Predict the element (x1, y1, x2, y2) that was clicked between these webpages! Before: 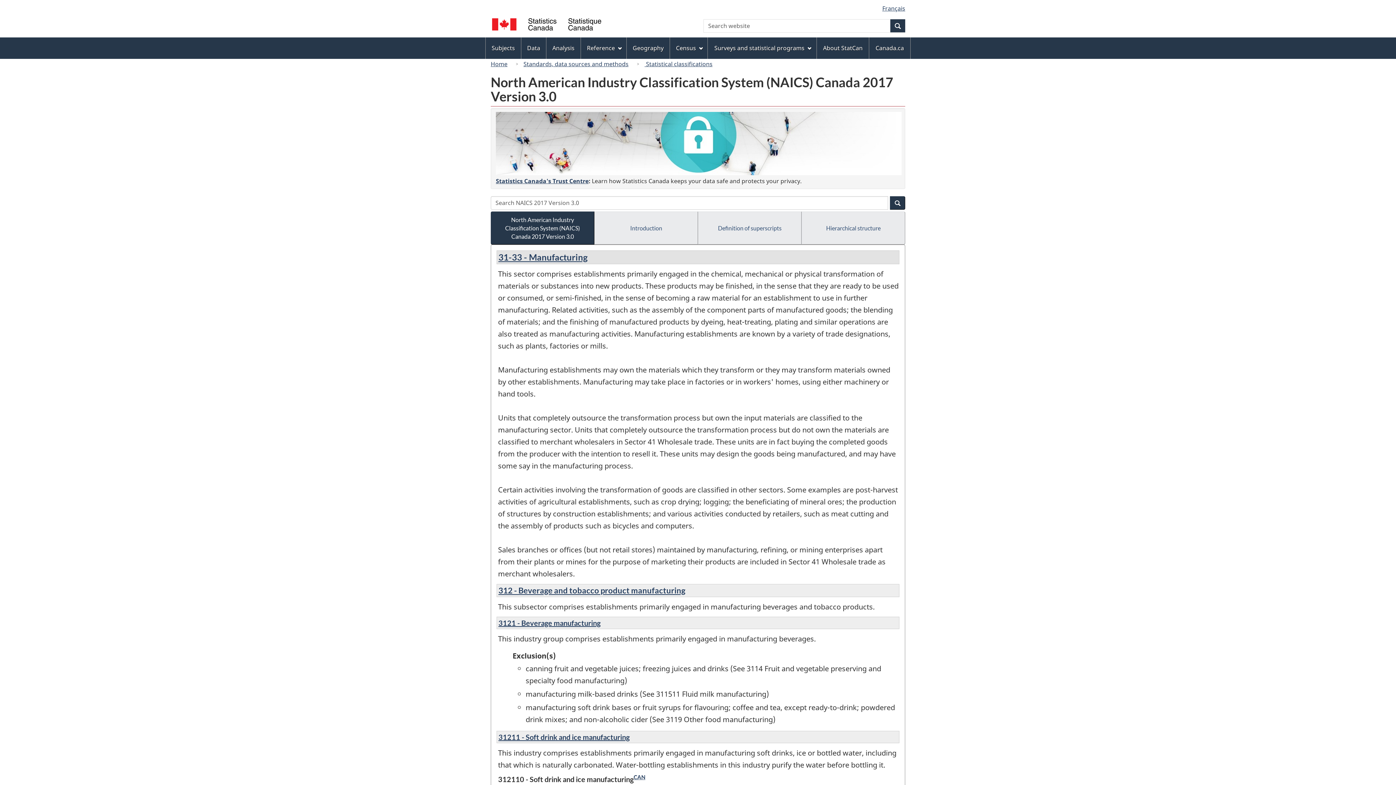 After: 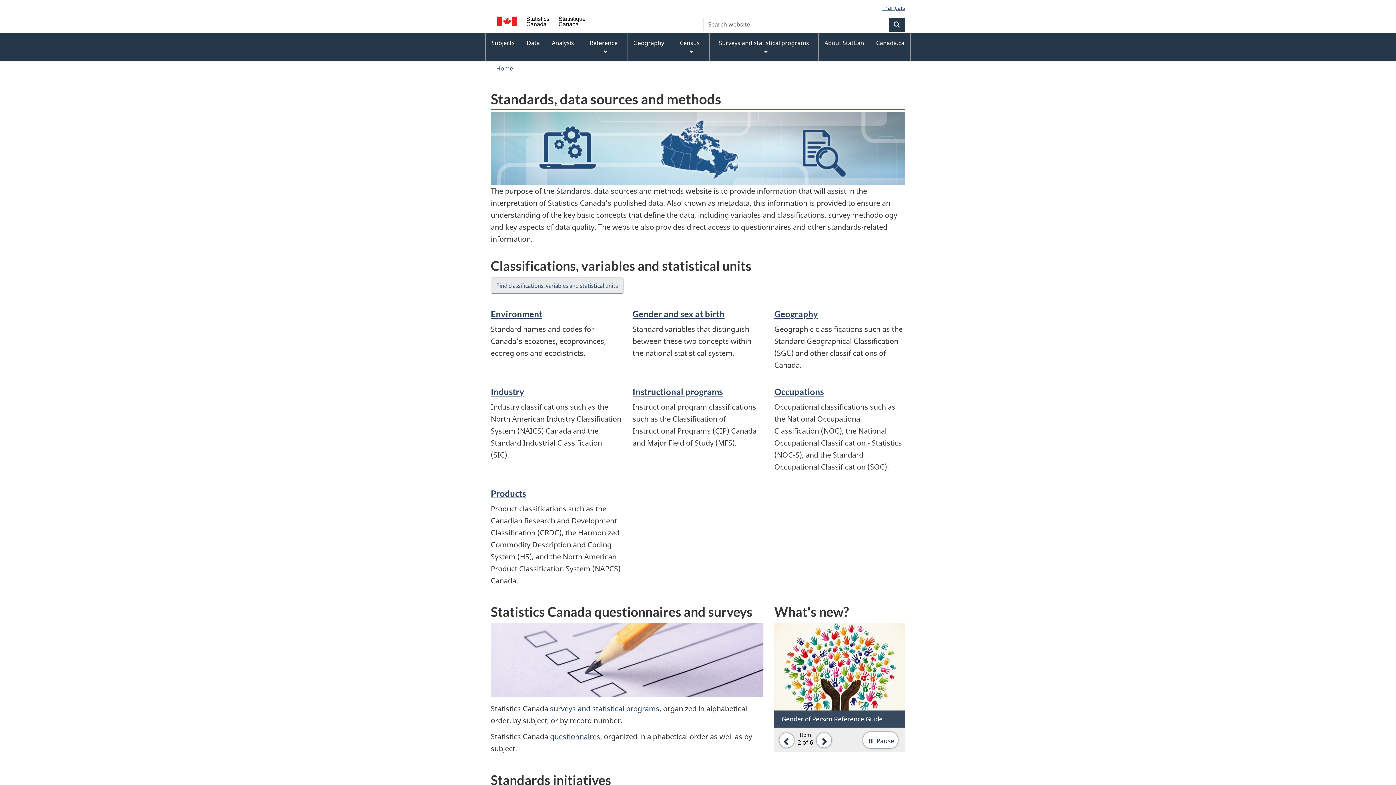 Action: bbox: (641, 58, 716, 69) label:  Statistical classifications